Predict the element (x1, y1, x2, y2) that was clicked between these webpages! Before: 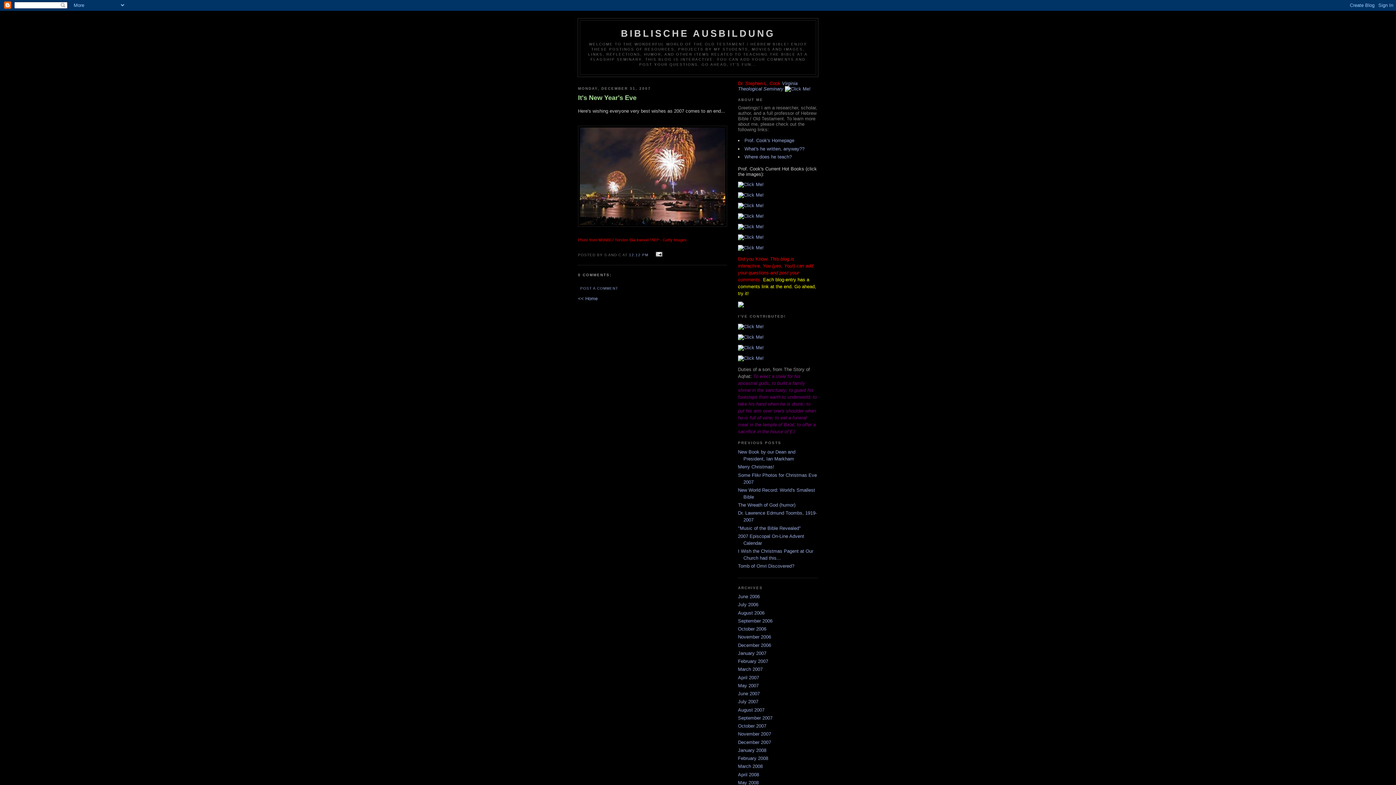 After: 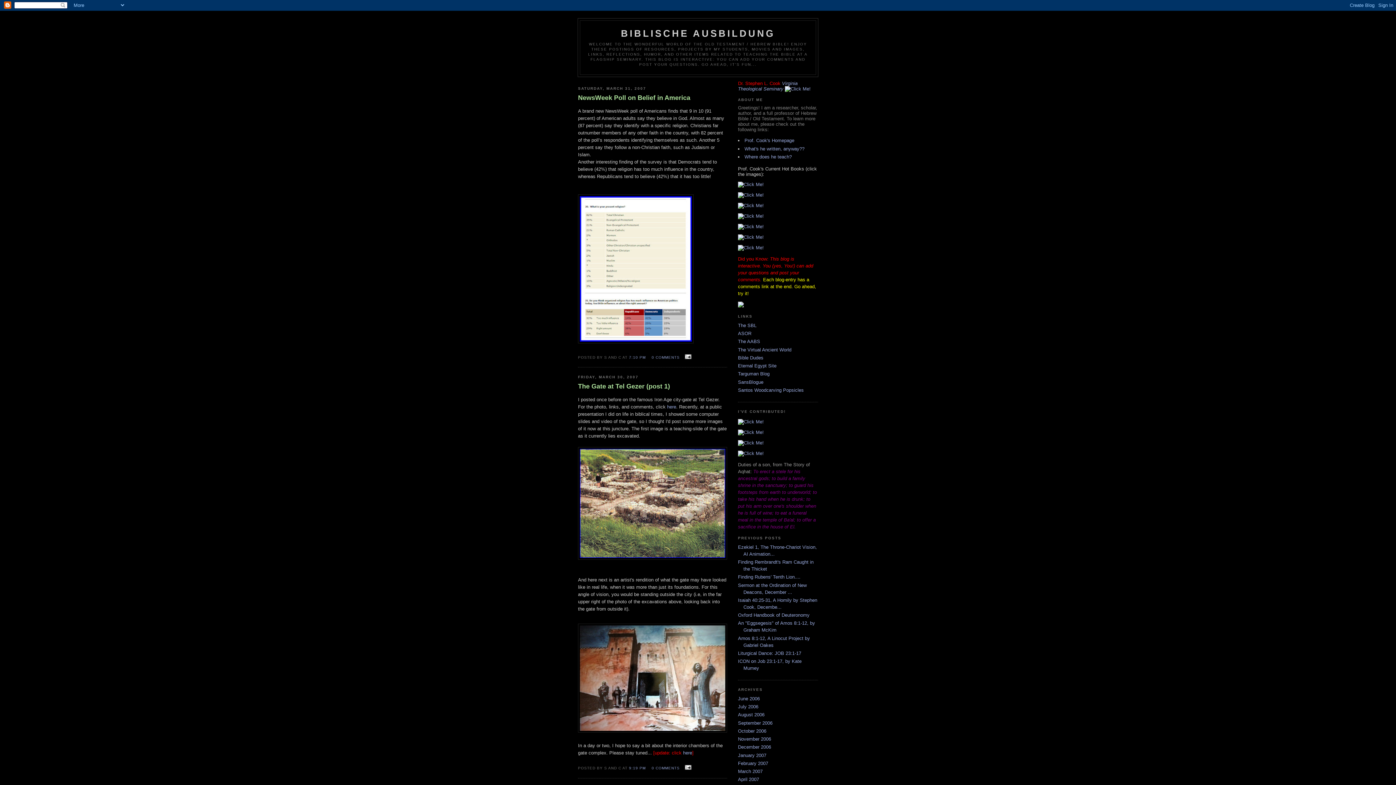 Action: label: March 2007 bbox: (738, 667, 762, 672)